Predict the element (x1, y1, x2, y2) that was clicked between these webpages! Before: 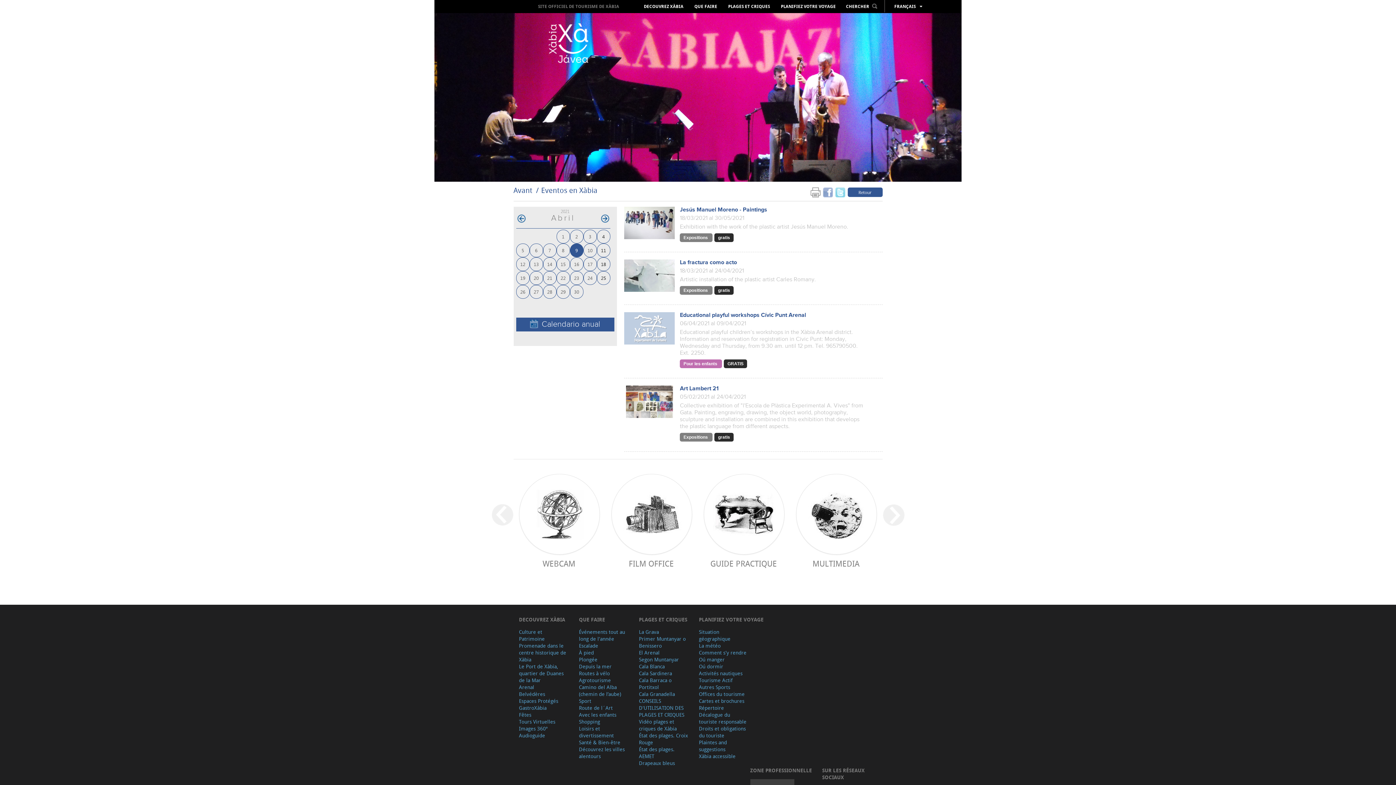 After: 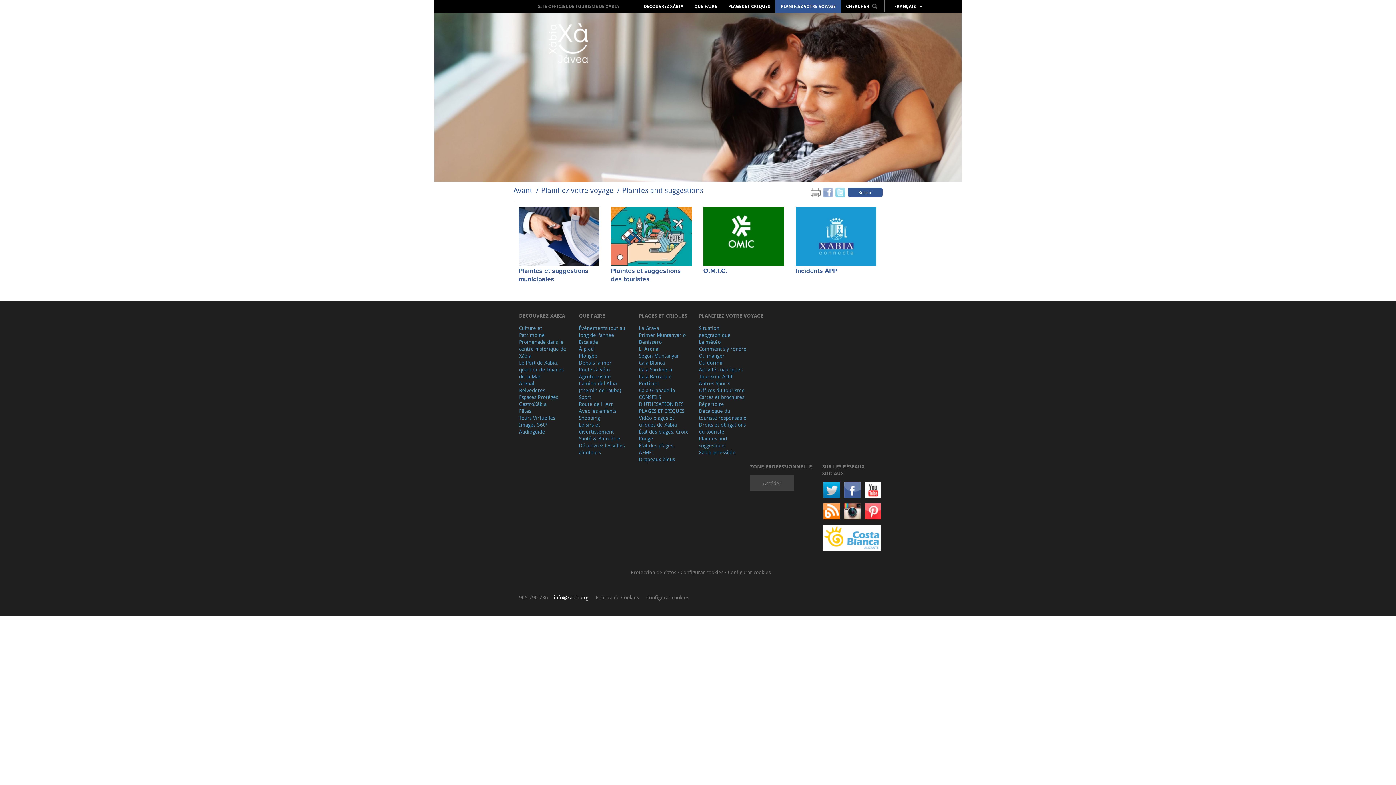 Action: bbox: (699, 739, 748, 753) label: Plaintes and suggestions